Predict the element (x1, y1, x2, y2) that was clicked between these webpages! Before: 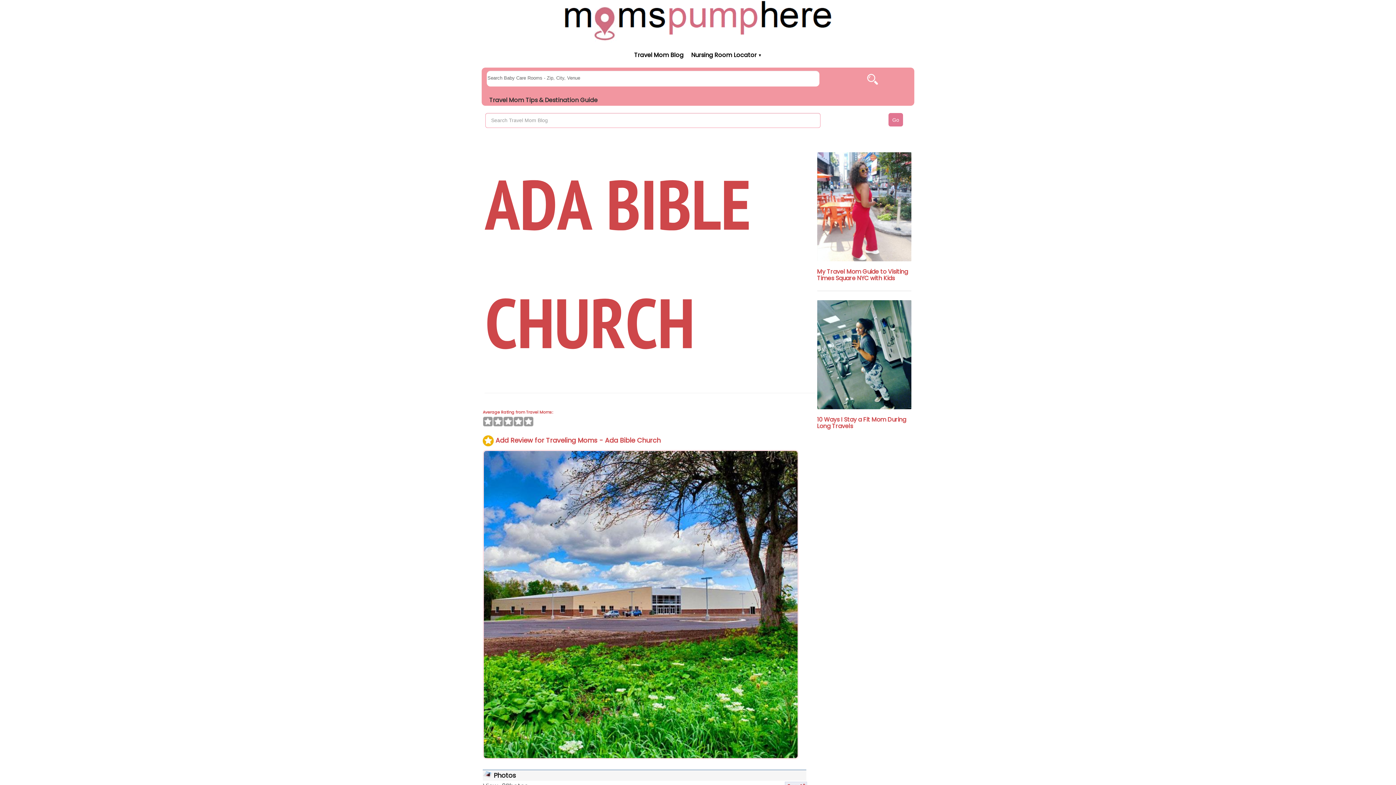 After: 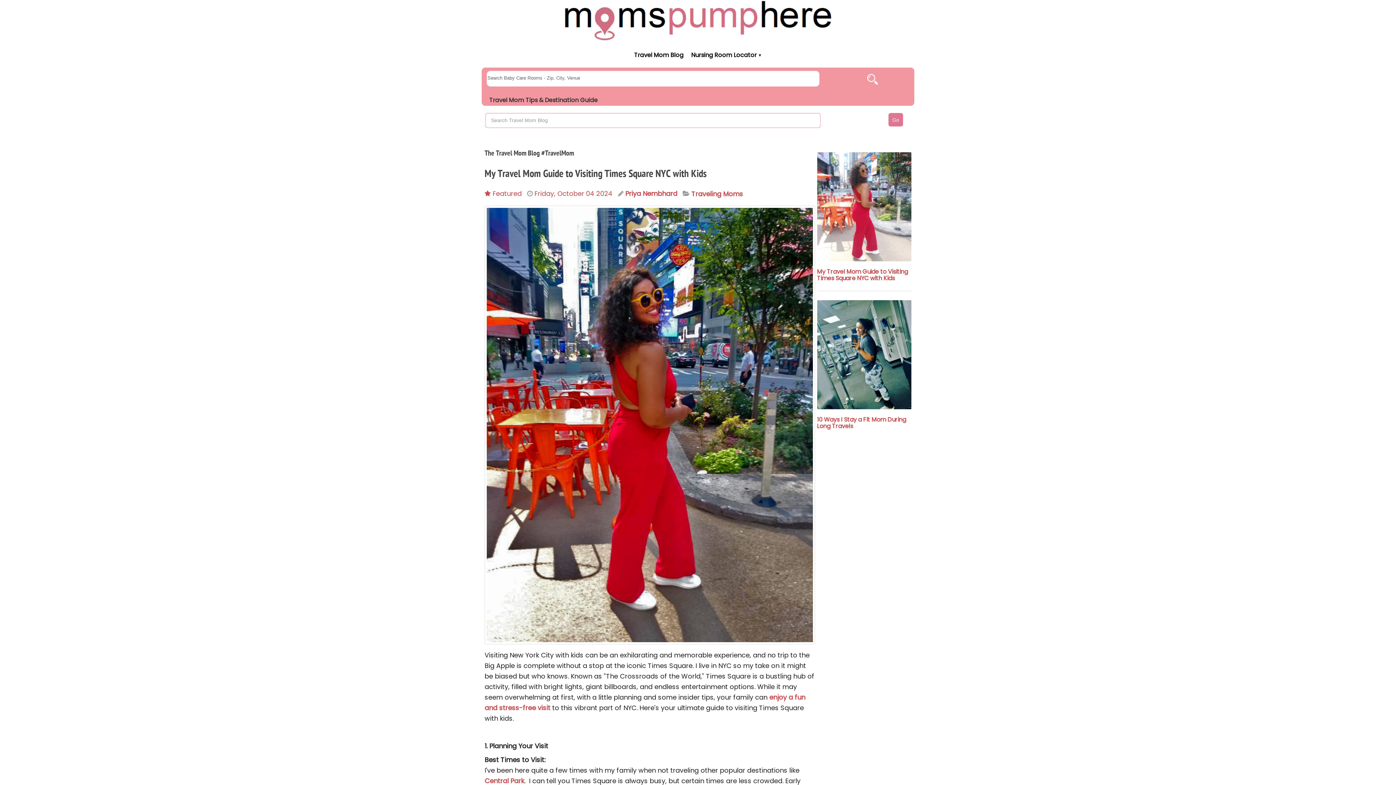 Action: label: My Travel Mom Guide to Visiting Times Square NYC with Kids bbox: (817, 267, 908, 282)